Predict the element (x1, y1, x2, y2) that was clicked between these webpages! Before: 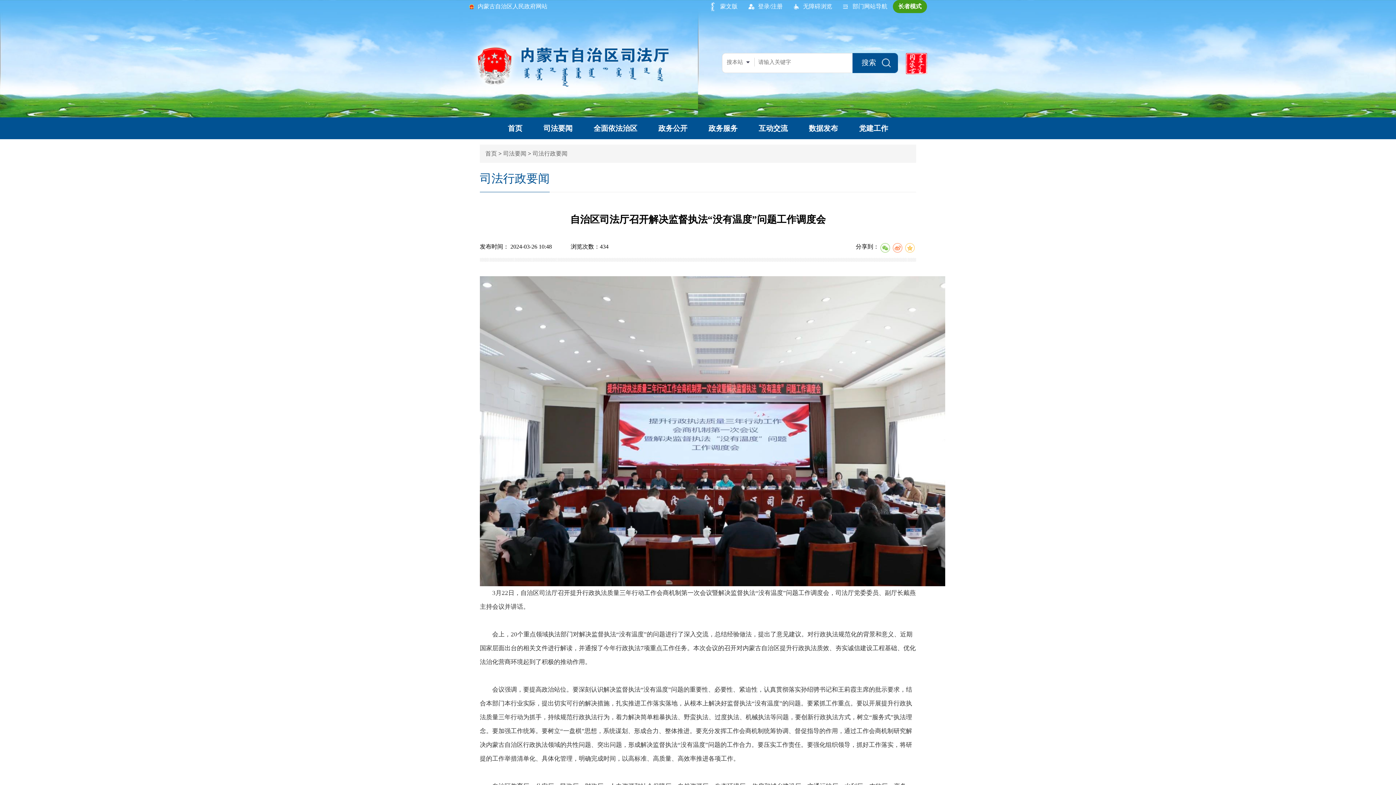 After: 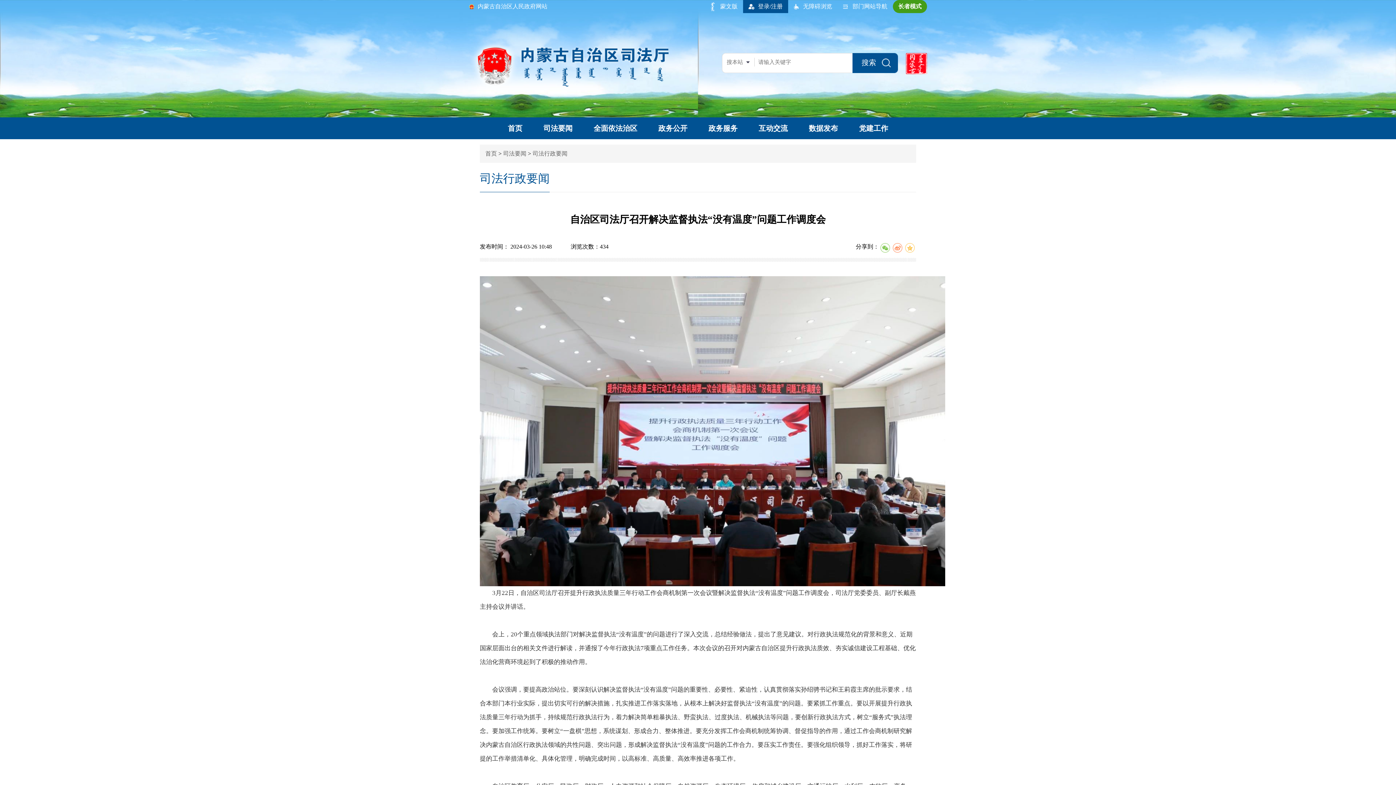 Action: bbox: (743, 0, 788, 13) label: 登录/注册